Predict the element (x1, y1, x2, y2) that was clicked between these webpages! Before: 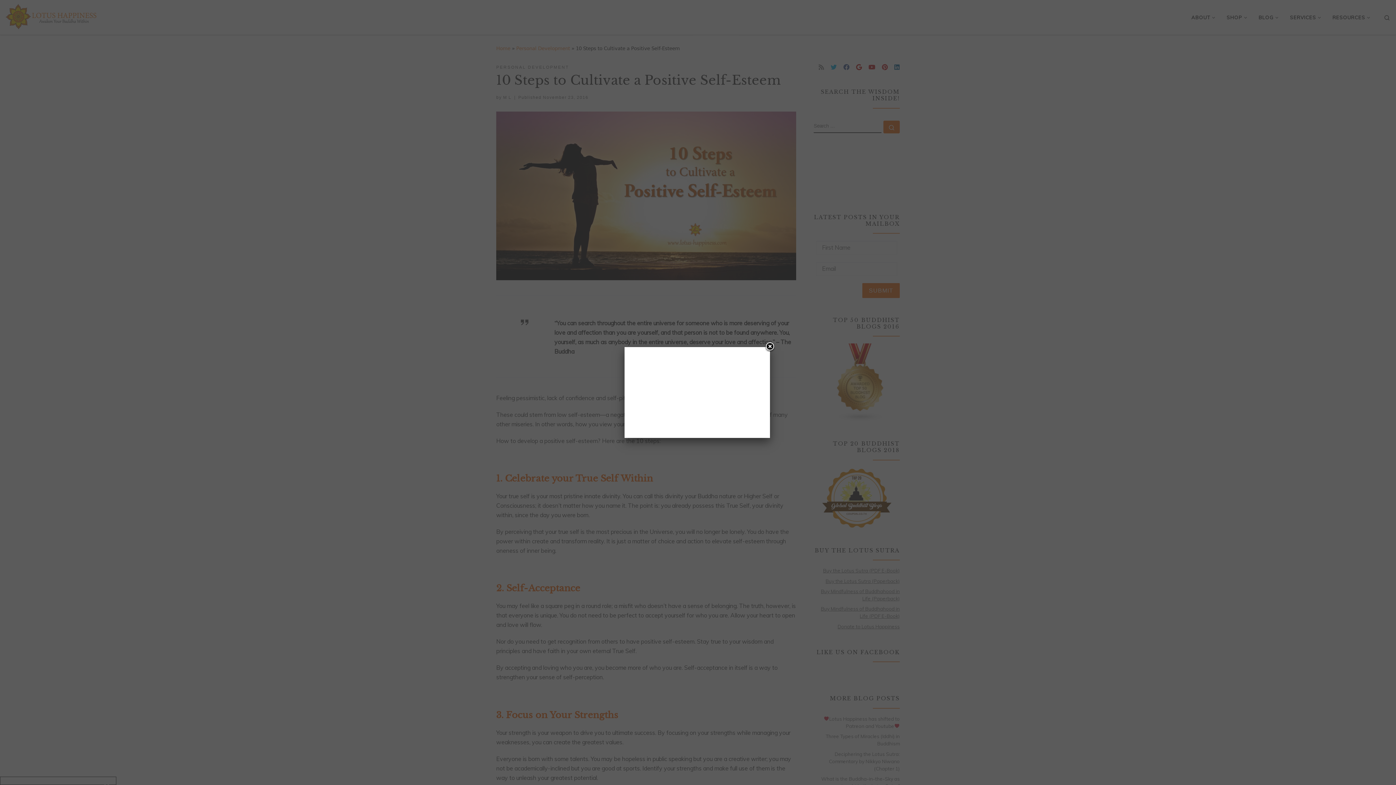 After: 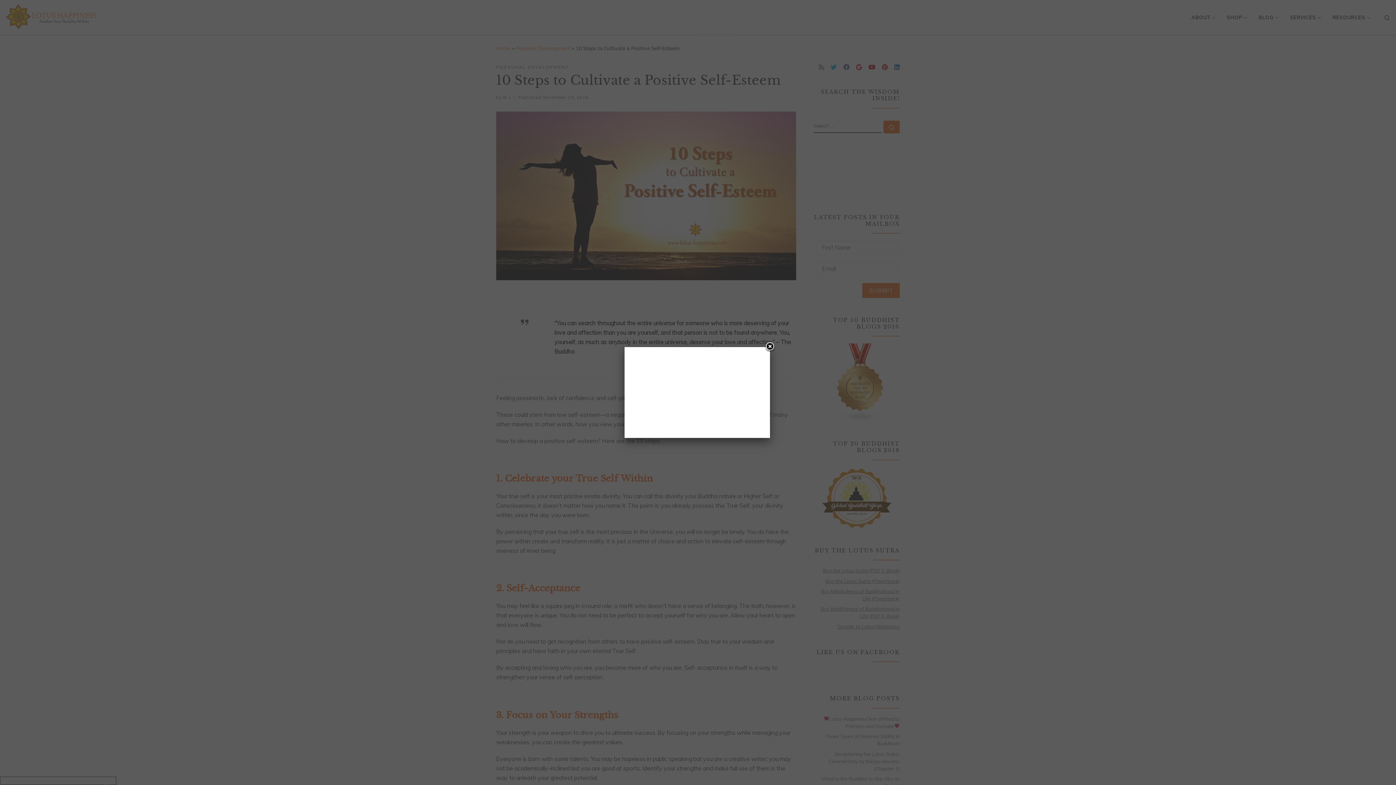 Action: label: Close bbox: (764, 341, 775, 352)